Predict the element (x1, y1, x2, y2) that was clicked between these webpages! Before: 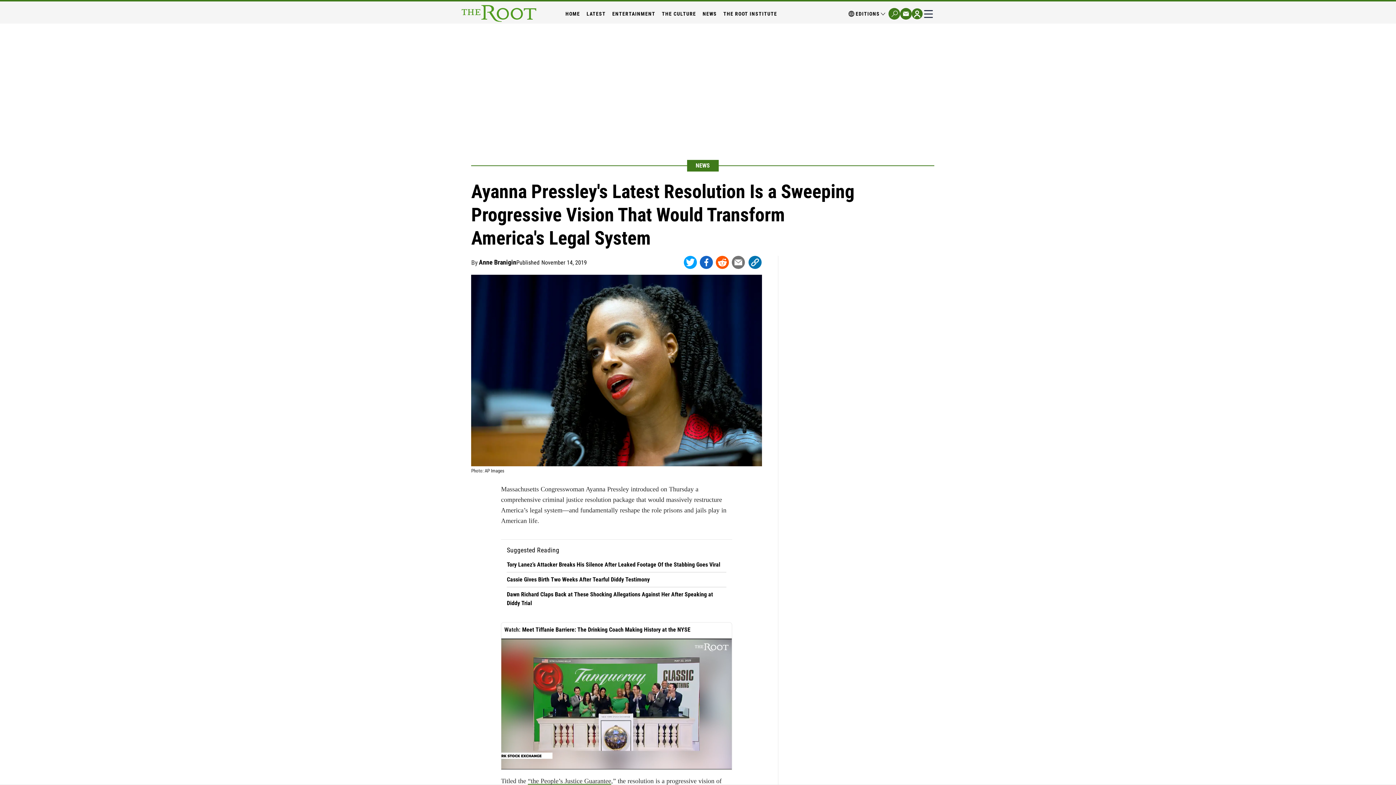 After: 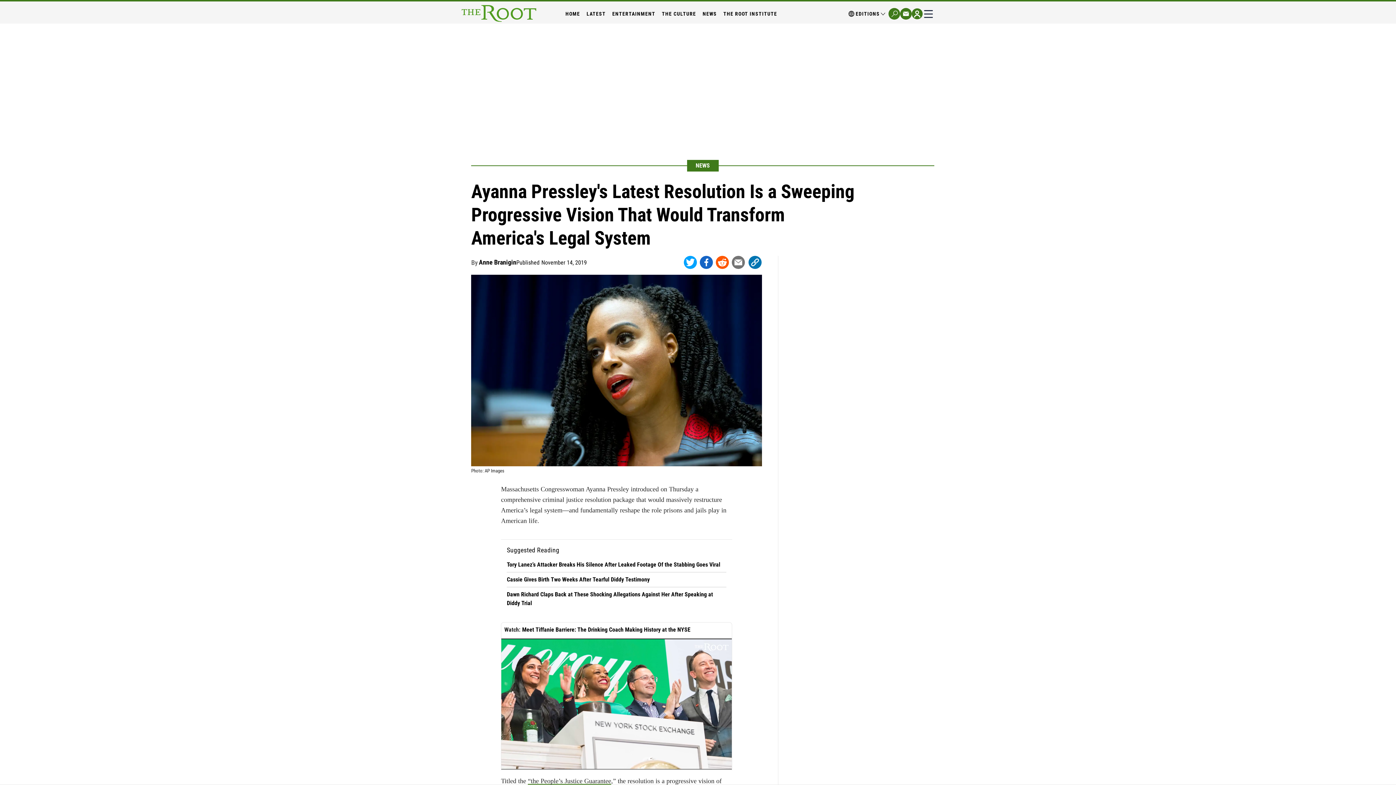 Action: bbox: (732, 256, 745, 269)